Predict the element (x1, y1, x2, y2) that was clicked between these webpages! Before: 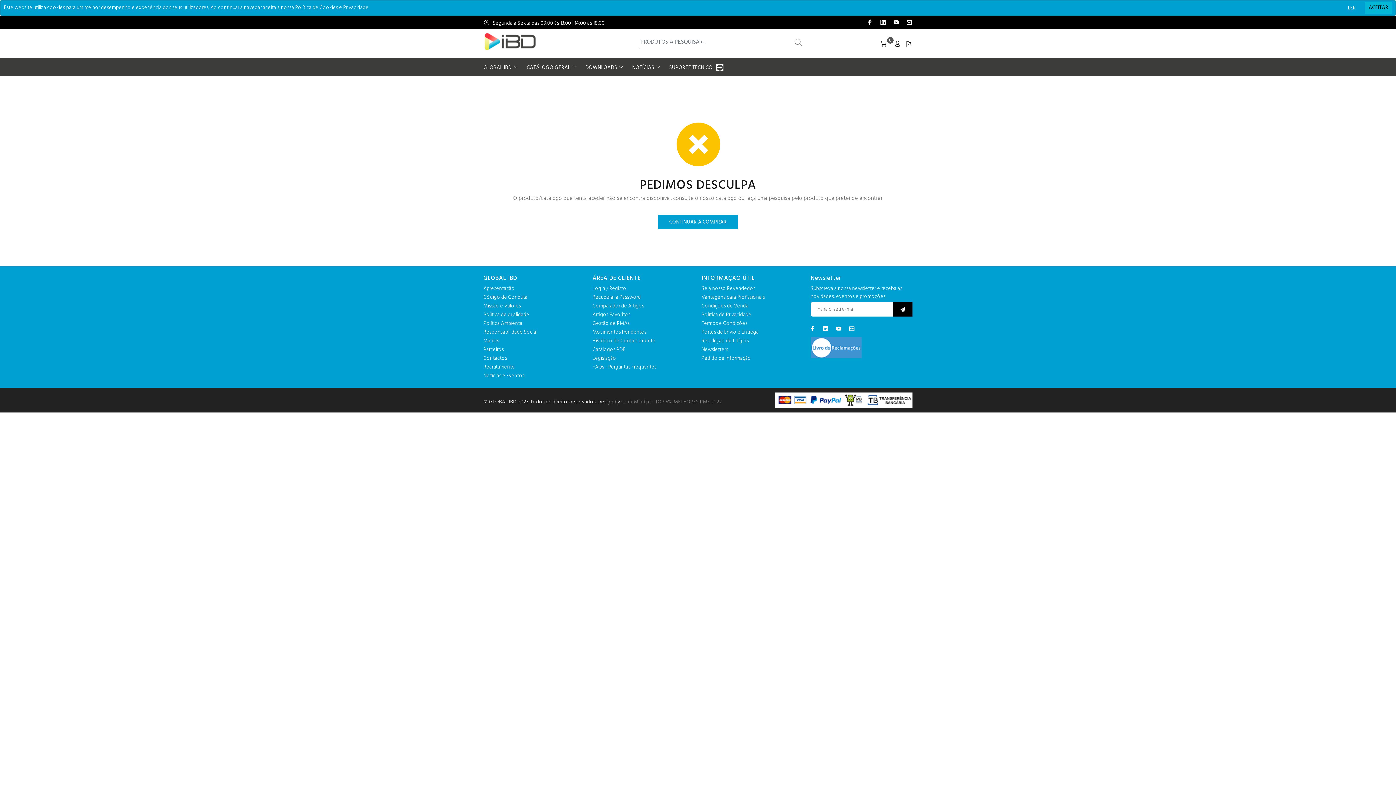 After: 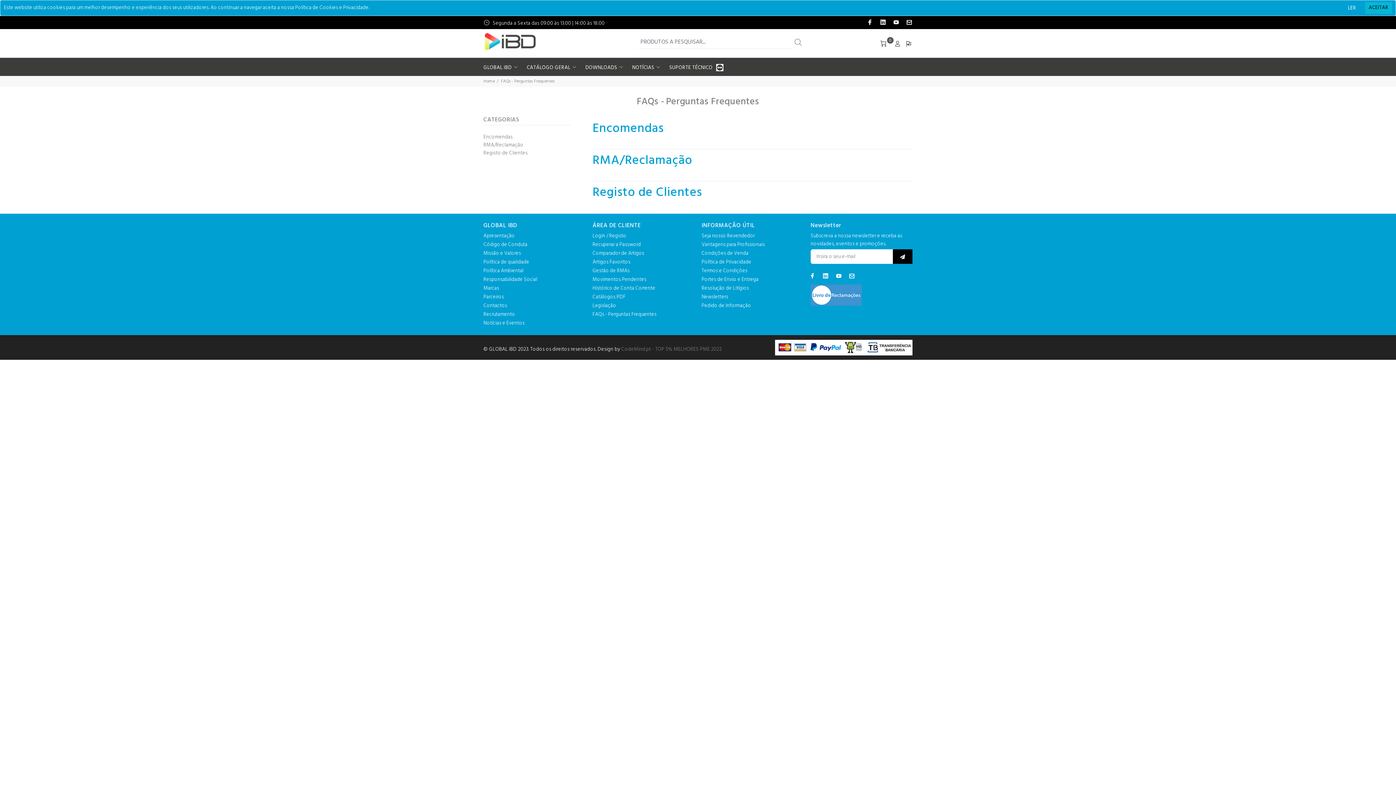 Action: label: FAQs - Perguntas Frequentes bbox: (592, 363, 656, 372)